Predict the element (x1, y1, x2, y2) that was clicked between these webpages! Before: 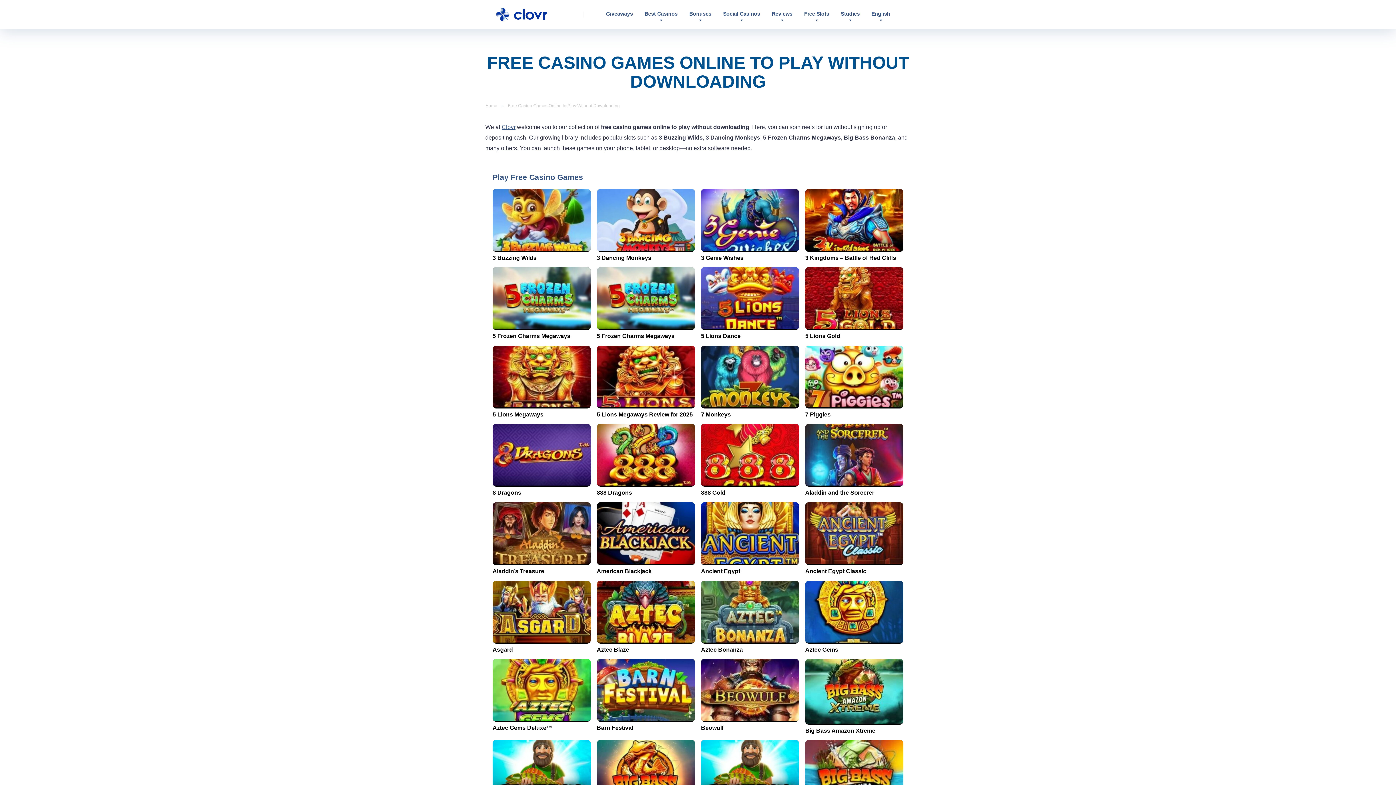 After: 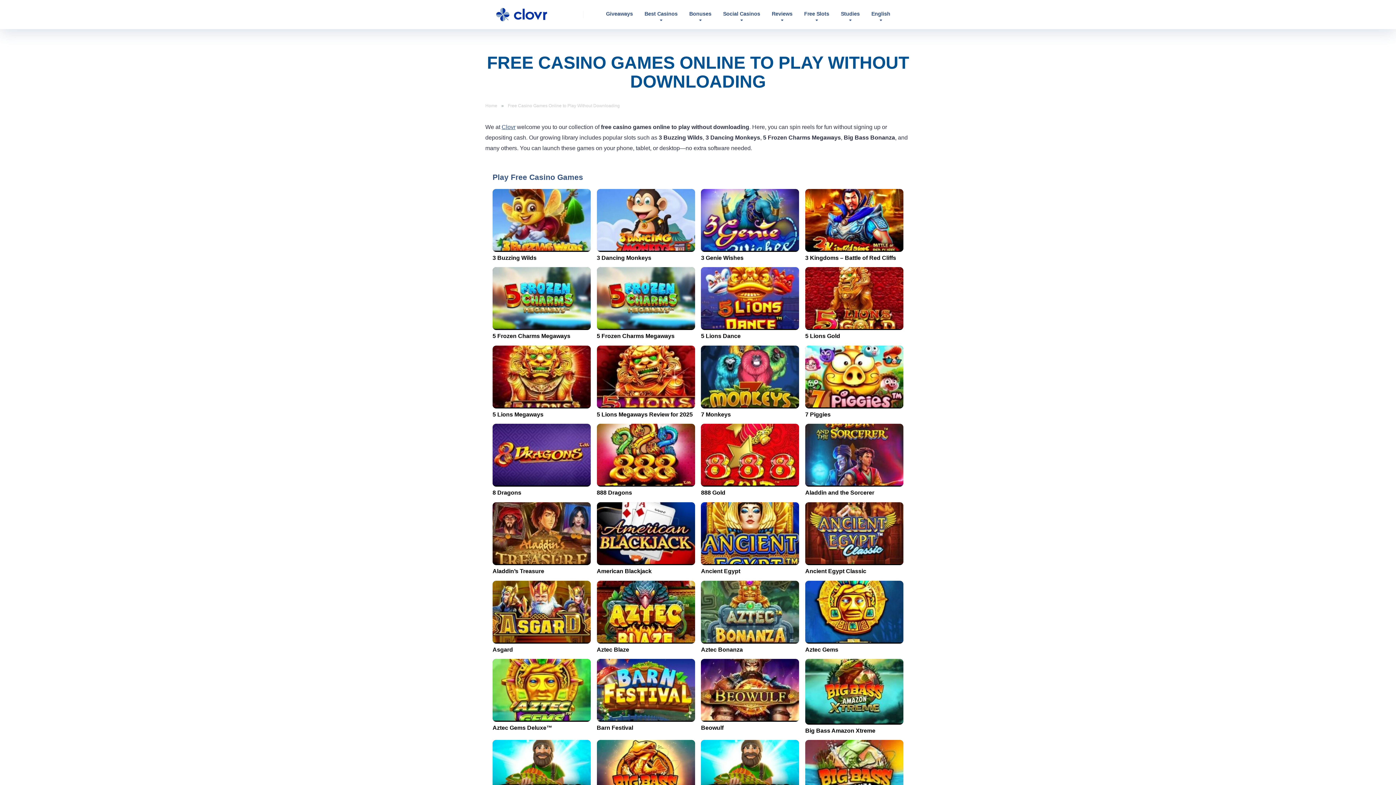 Action: bbox: (798, 0, 835, 28) label: Free Slots